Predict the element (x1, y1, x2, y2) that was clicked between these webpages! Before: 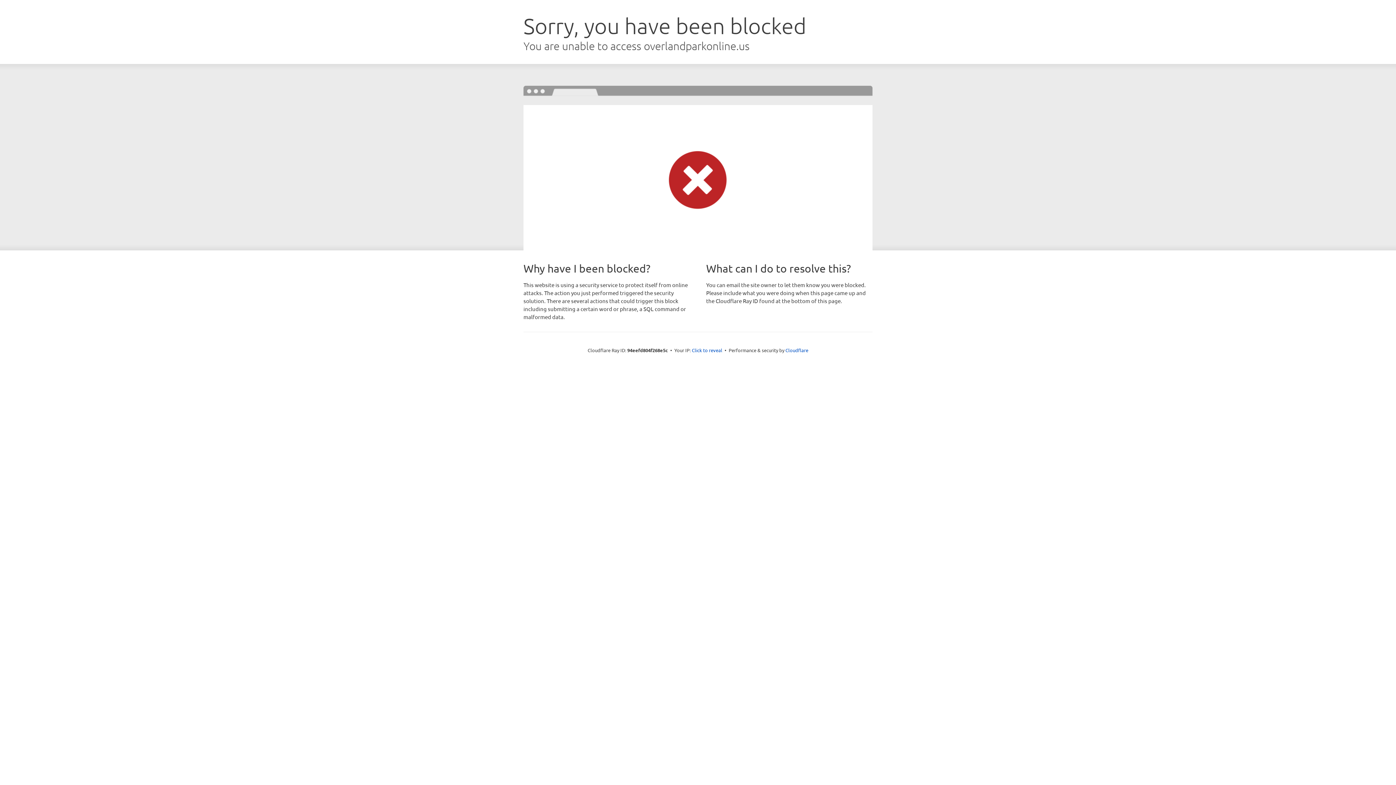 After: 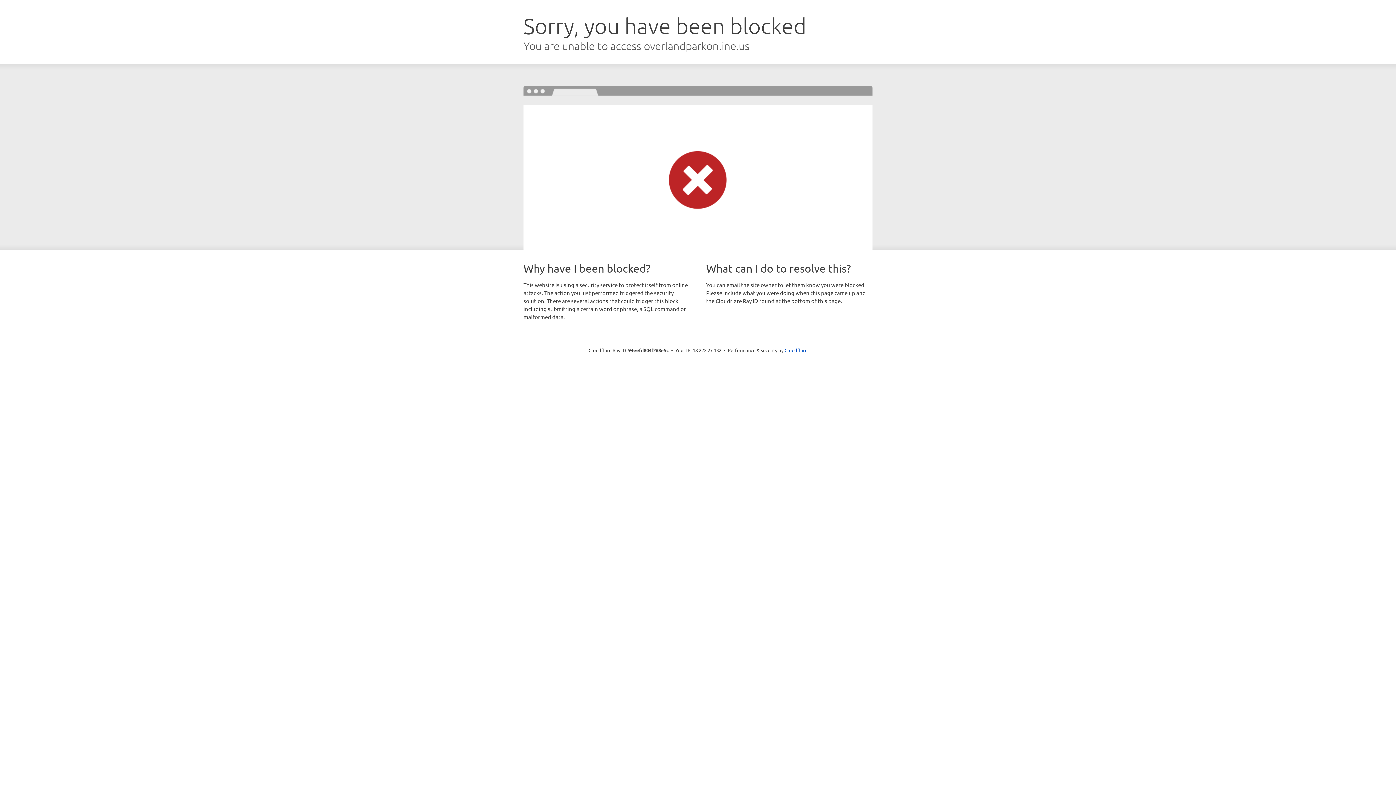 Action: label: Click to reveal bbox: (692, 346, 722, 353)